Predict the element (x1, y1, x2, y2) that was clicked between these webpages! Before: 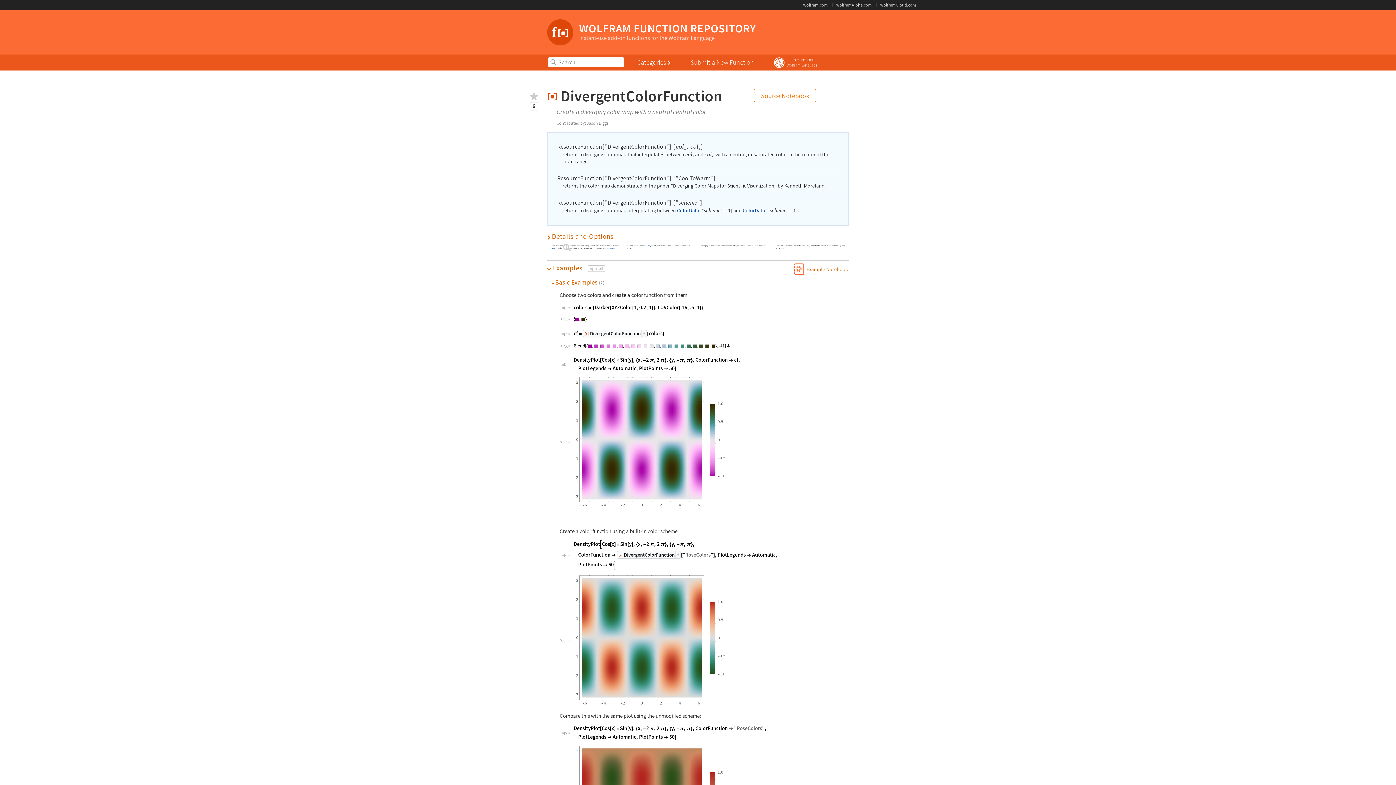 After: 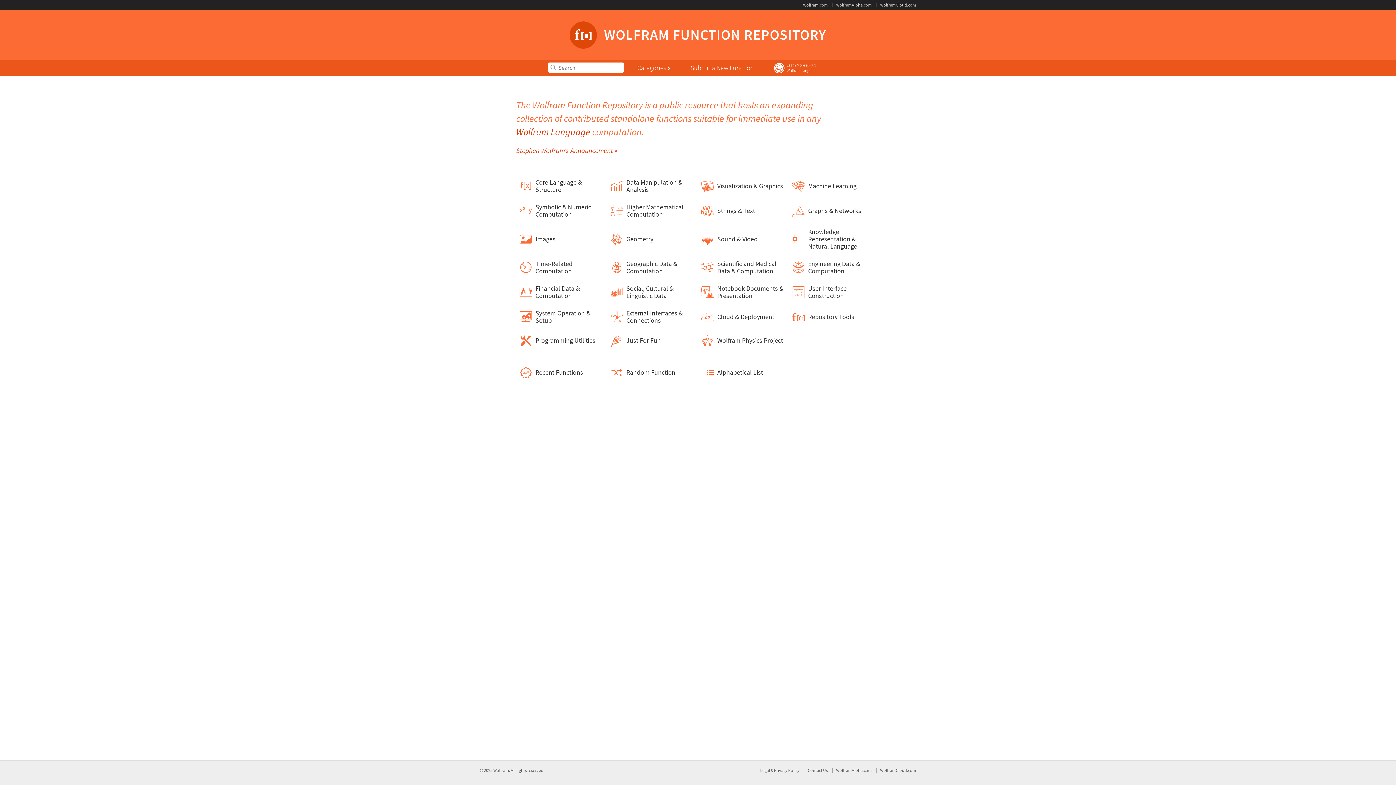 Action: label: 	
WOLFRAM FUNCTION REPOSITORY

Instant-use add-on functions for the Wolfram Language bbox: (547, 19, 756, 45)